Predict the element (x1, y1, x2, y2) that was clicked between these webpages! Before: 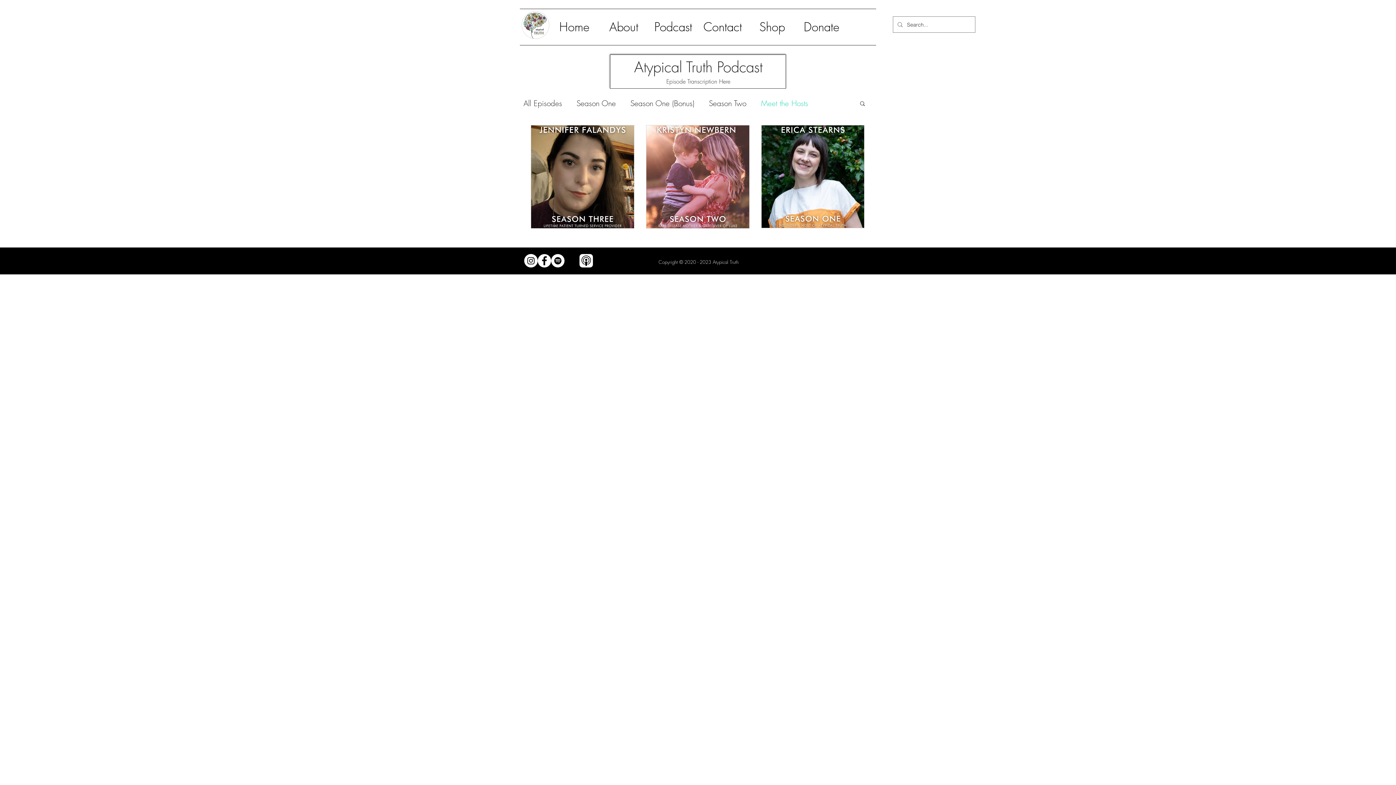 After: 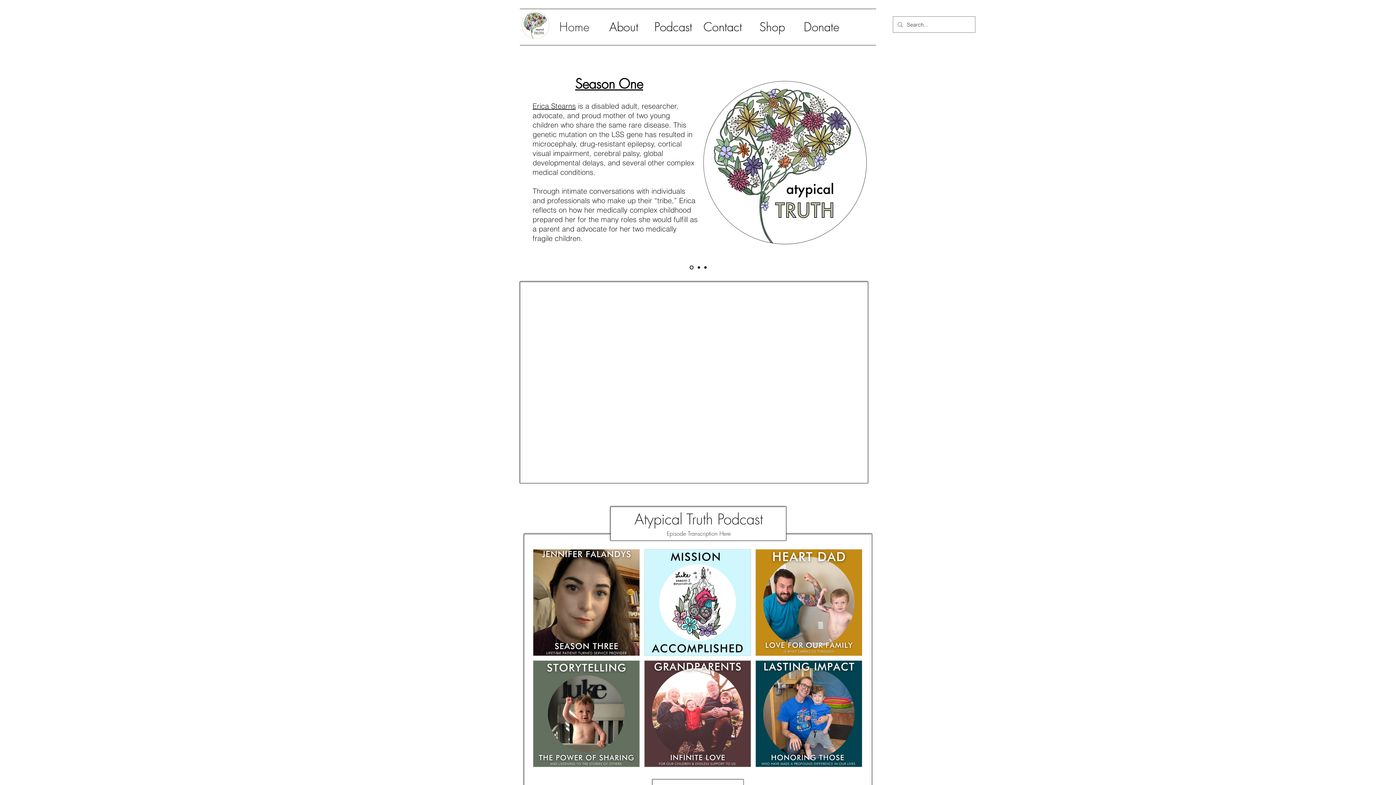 Action: label: Home bbox: (549, 9, 599, 45)